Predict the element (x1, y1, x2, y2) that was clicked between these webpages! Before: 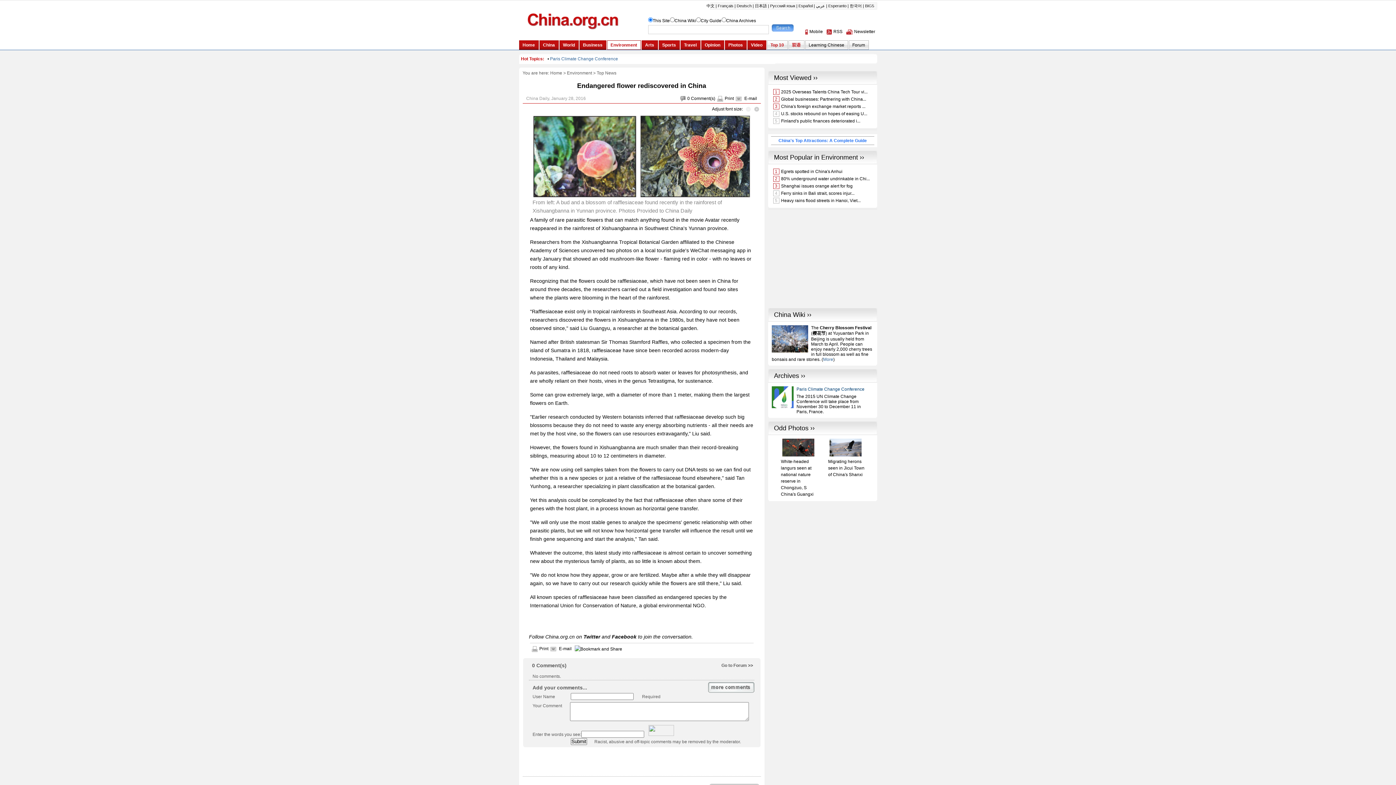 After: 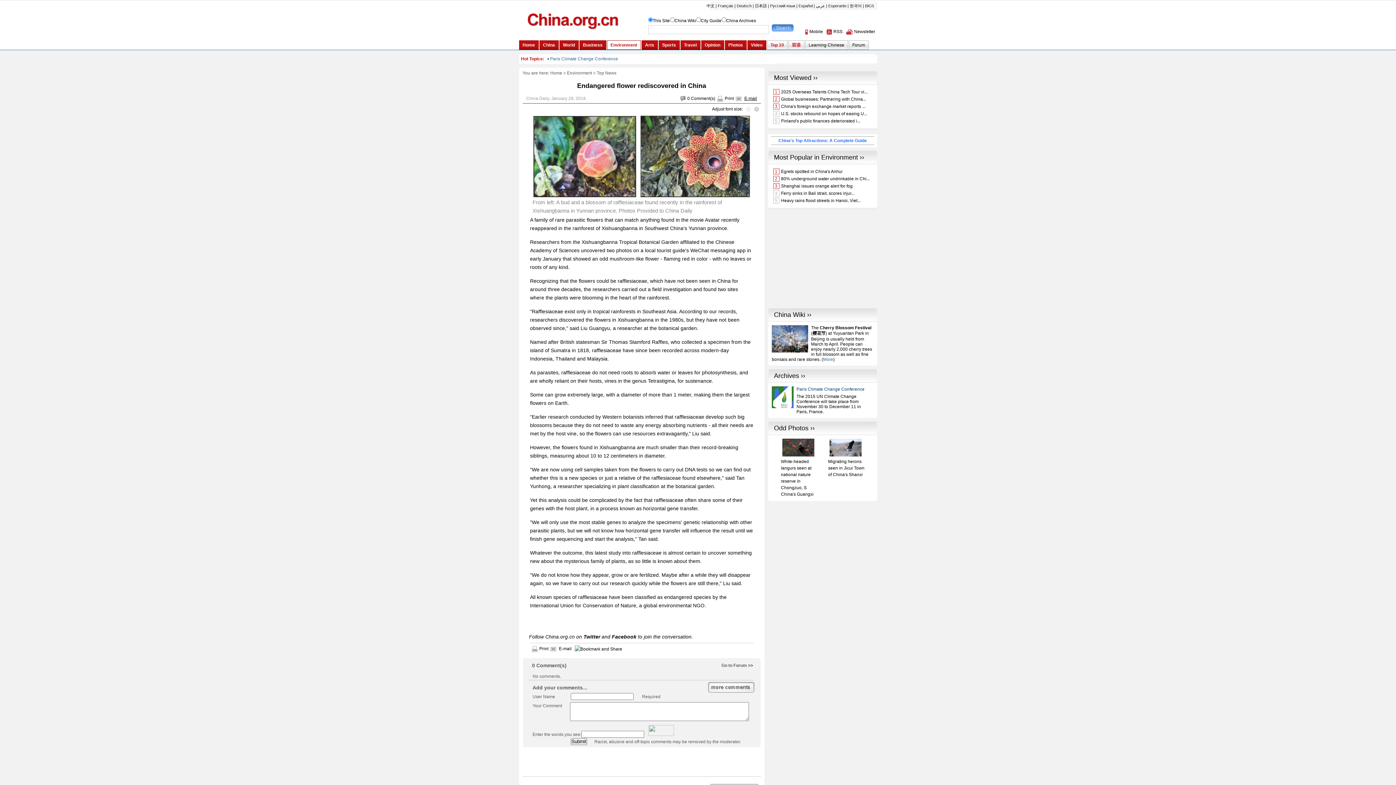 Action: bbox: (744, 96, 757, 101) label: E-mail